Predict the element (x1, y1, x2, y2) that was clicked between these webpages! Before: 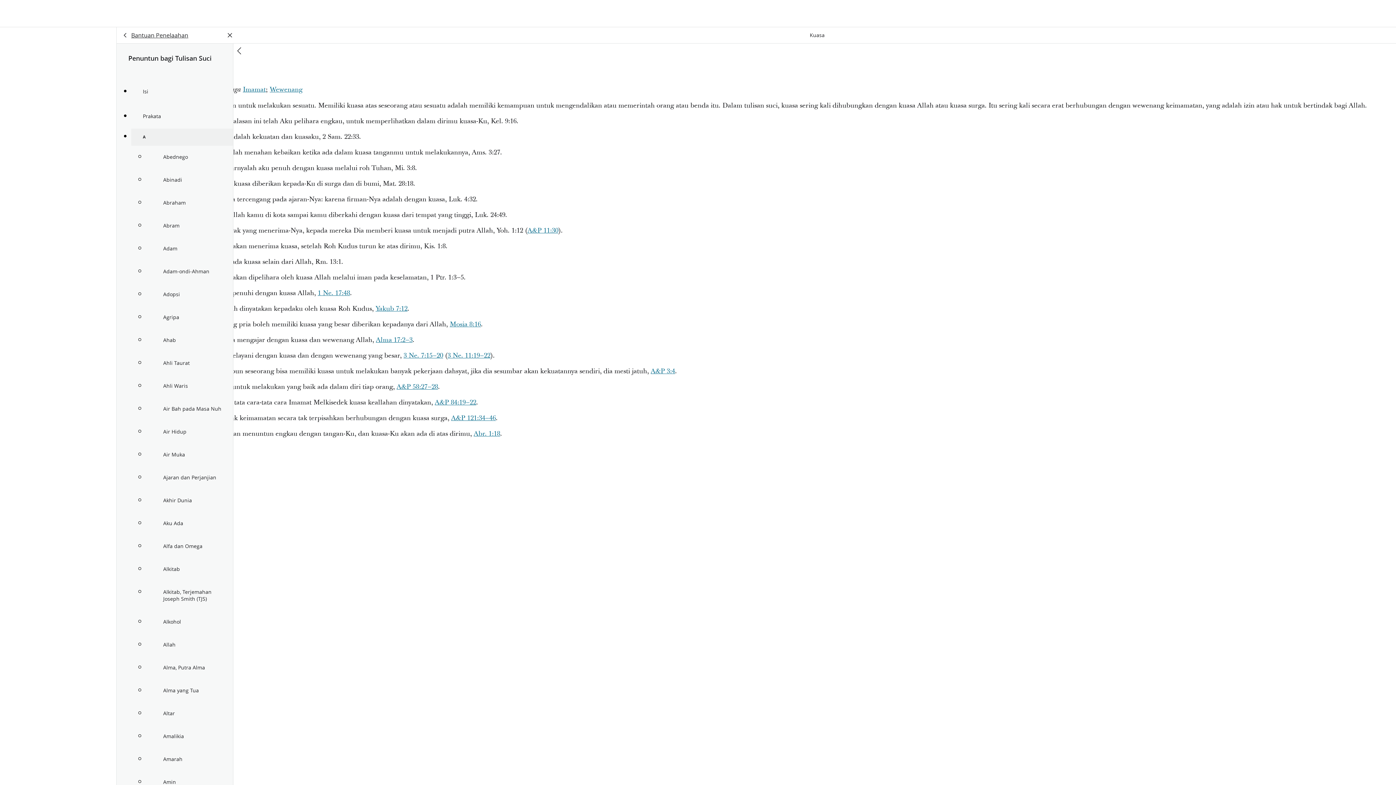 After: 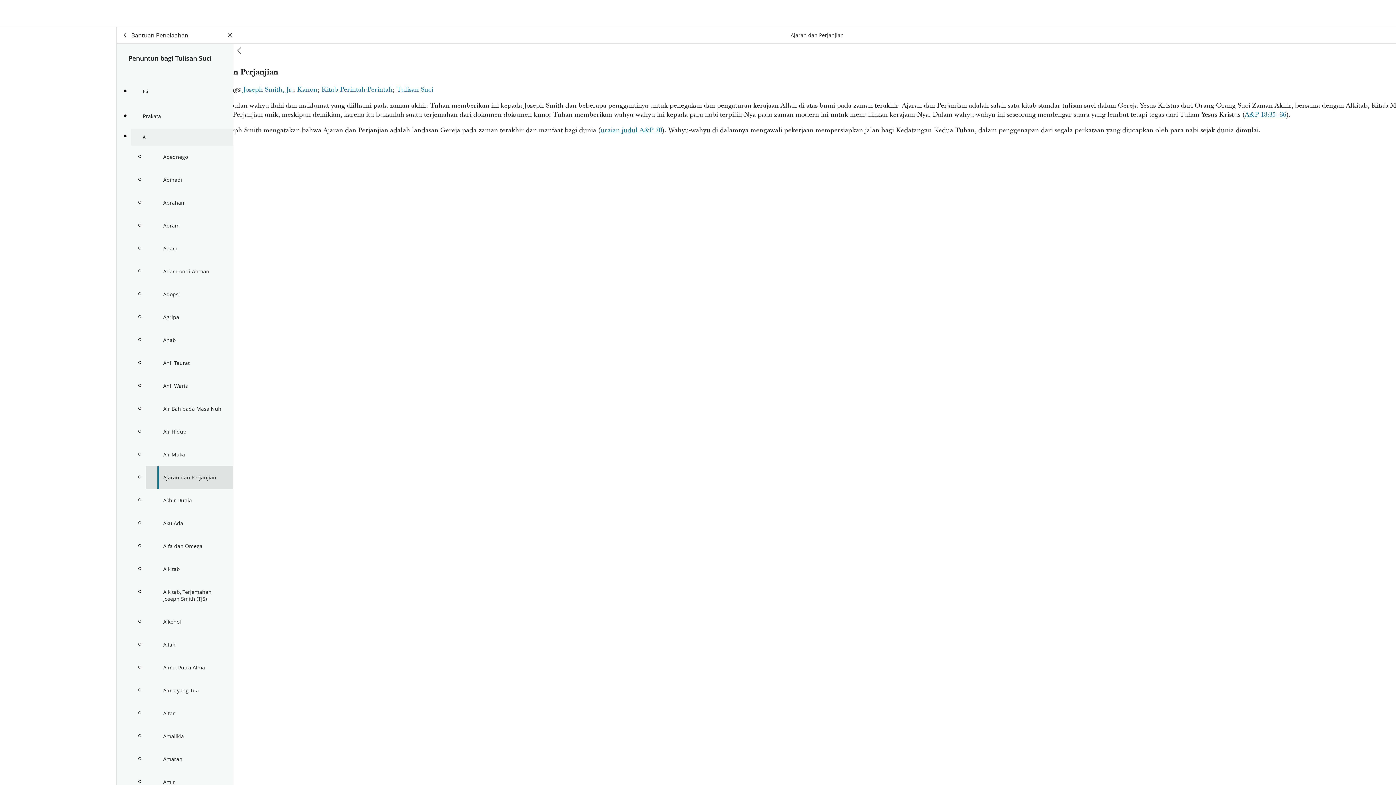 Action: bbox: (145, 466, 233, 489) label: Ajaran dan Perjanjian